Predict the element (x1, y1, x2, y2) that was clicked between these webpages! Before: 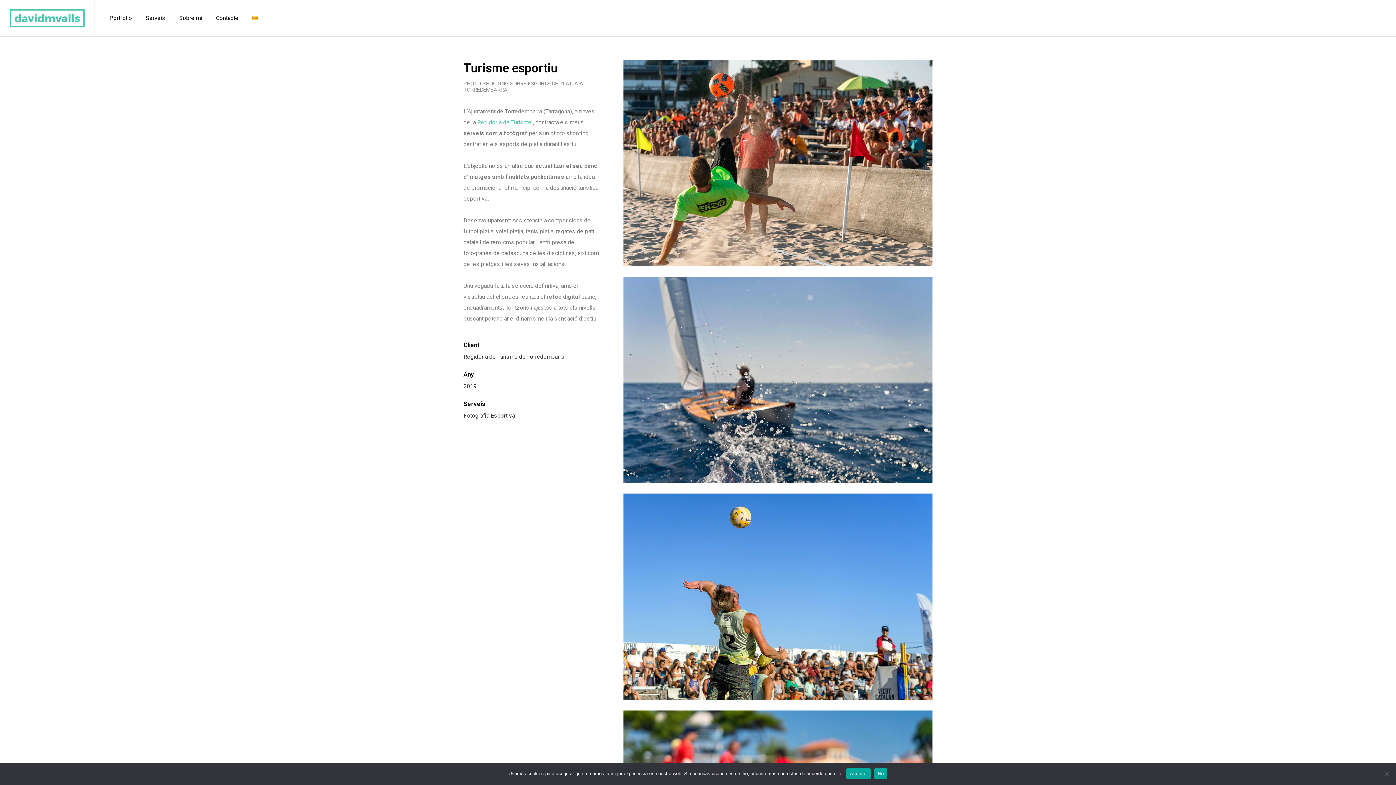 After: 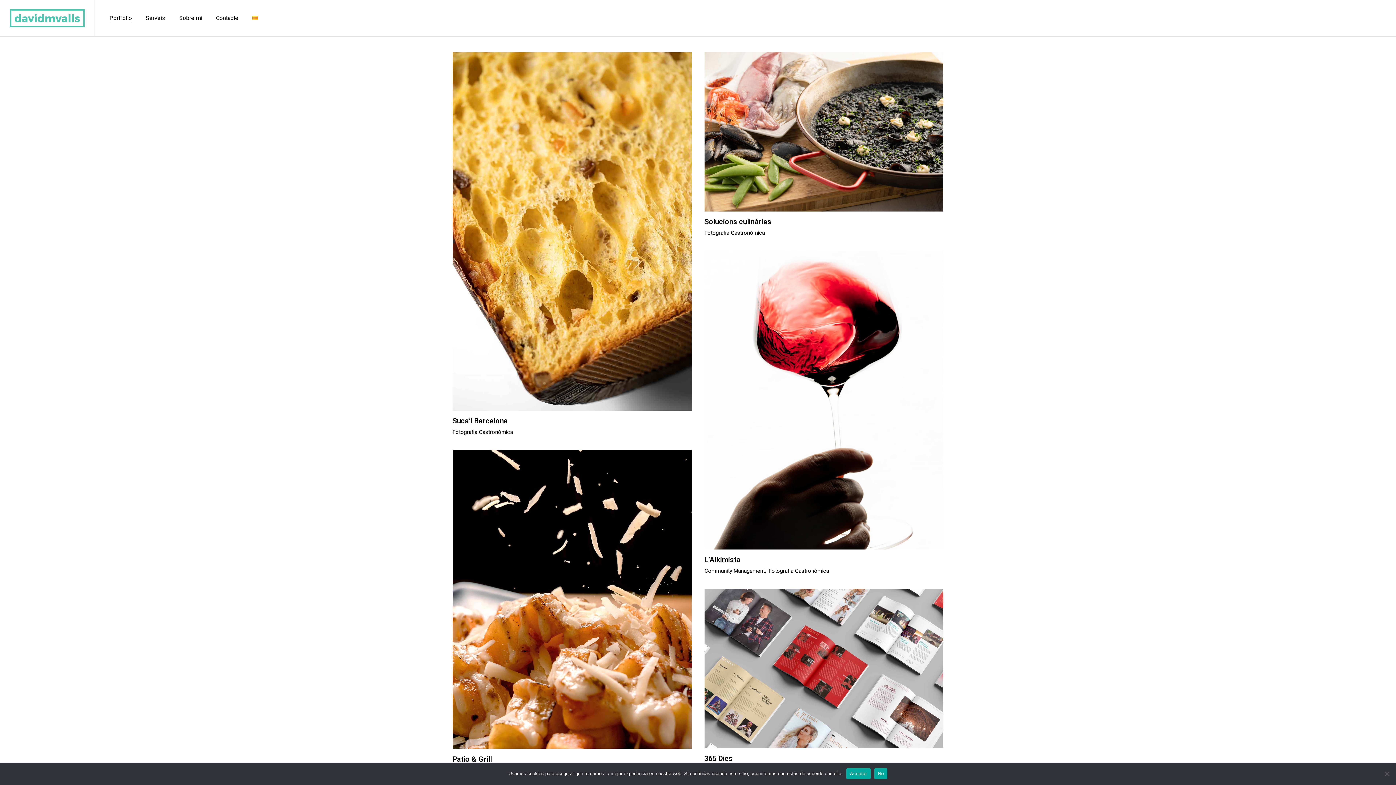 Action: bbox: (109, 14, 131, 22) label: Portfolio